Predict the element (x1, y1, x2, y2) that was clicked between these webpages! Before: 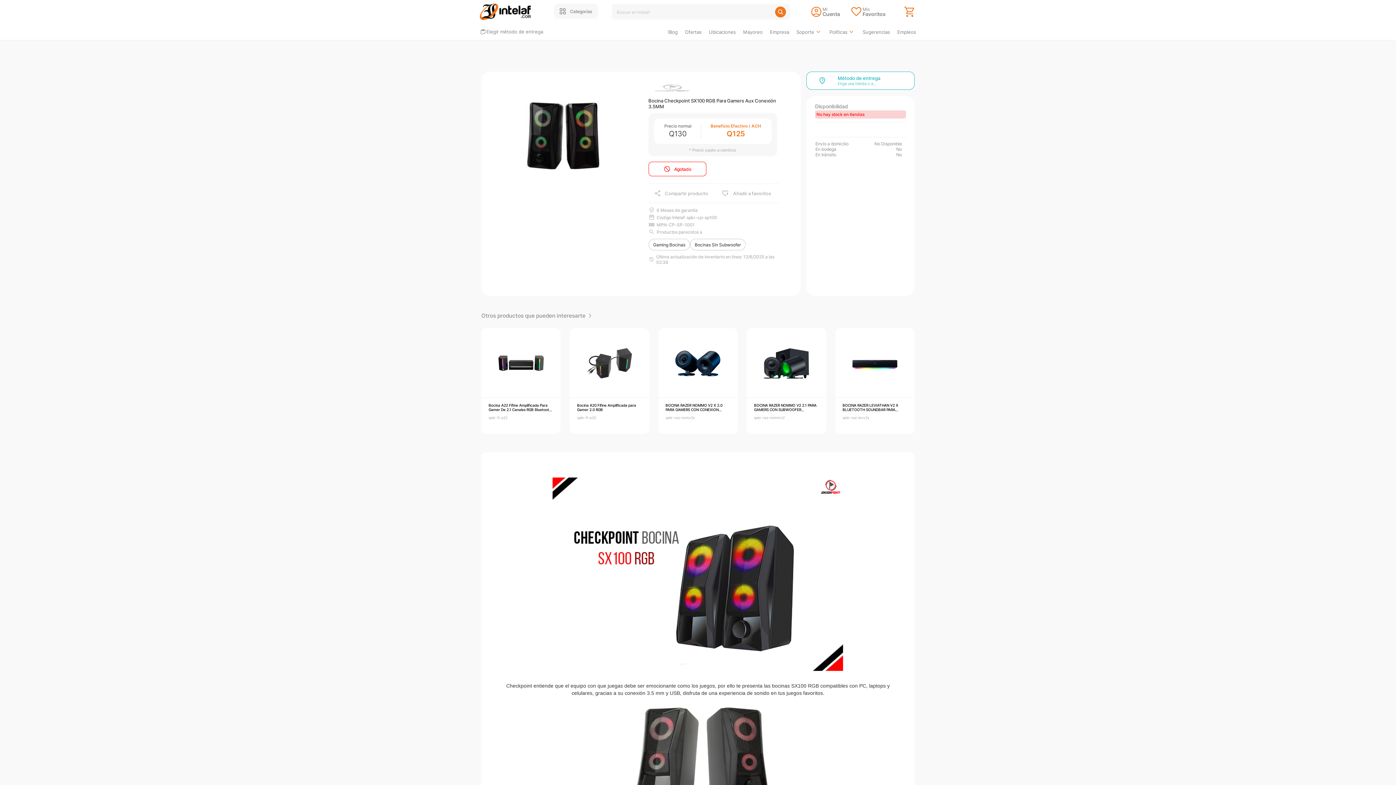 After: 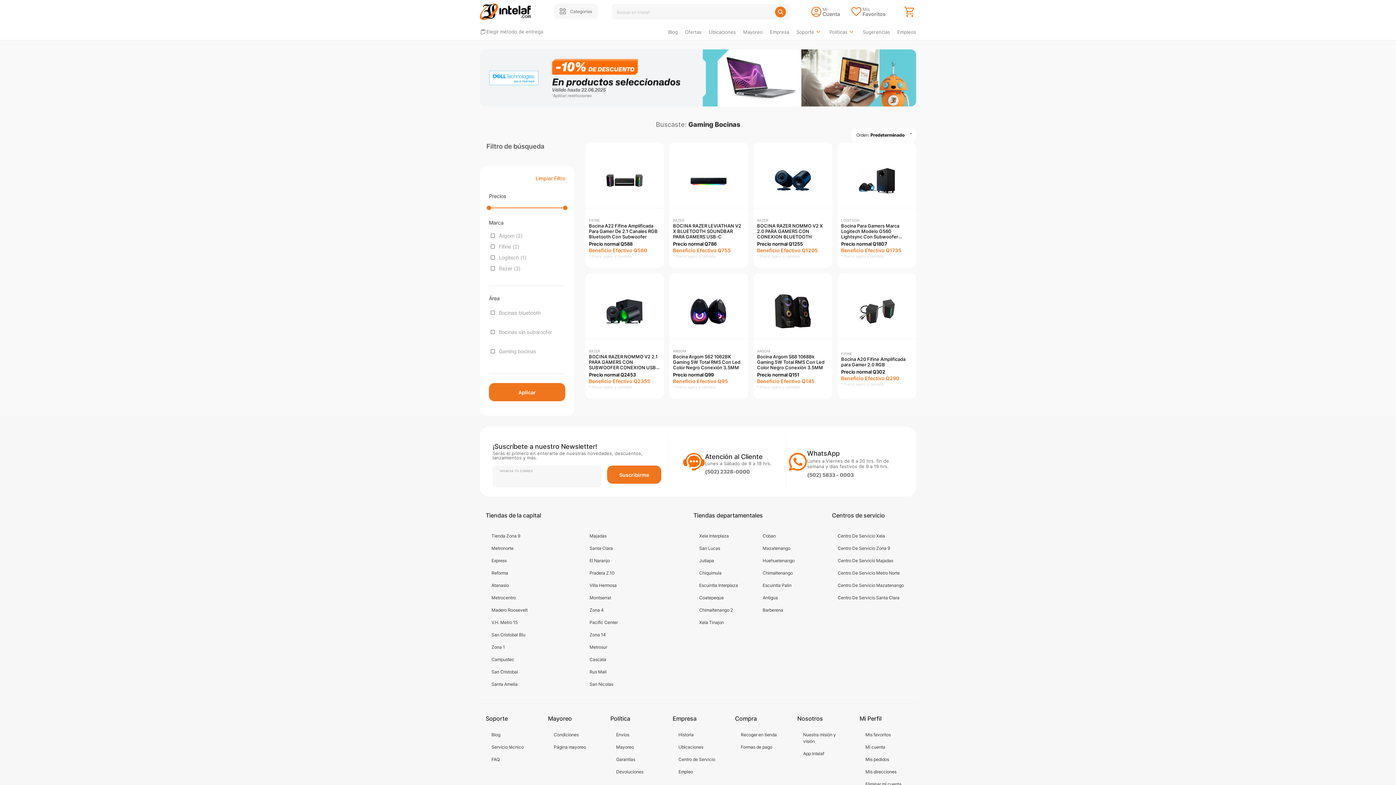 Action: bbox: (648, 239, 690, 250) label: Gaming Bocinas